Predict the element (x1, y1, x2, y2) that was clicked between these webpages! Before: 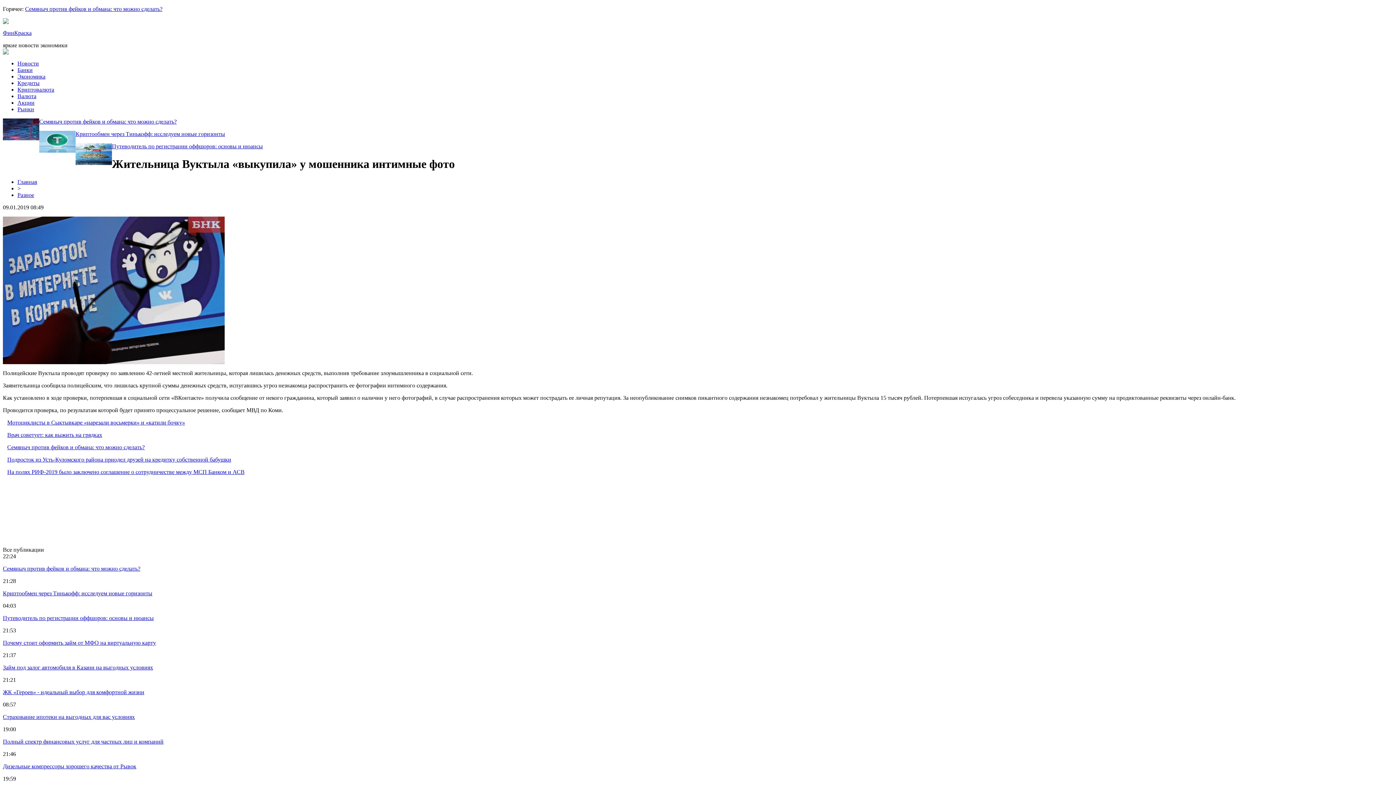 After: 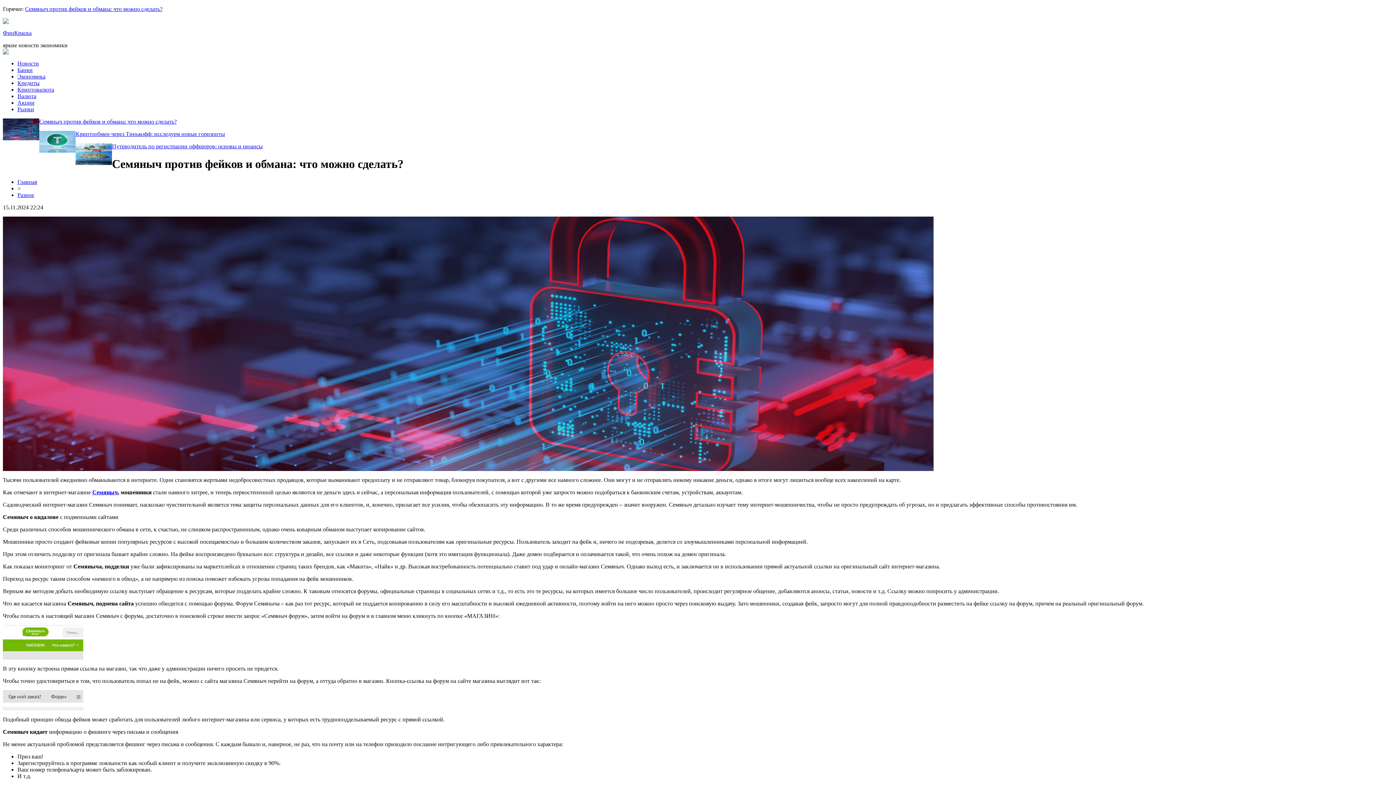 Action: label: Семяныч против фейков и обмана: что можно сделать? bbox: (25, 5, 162, 12)